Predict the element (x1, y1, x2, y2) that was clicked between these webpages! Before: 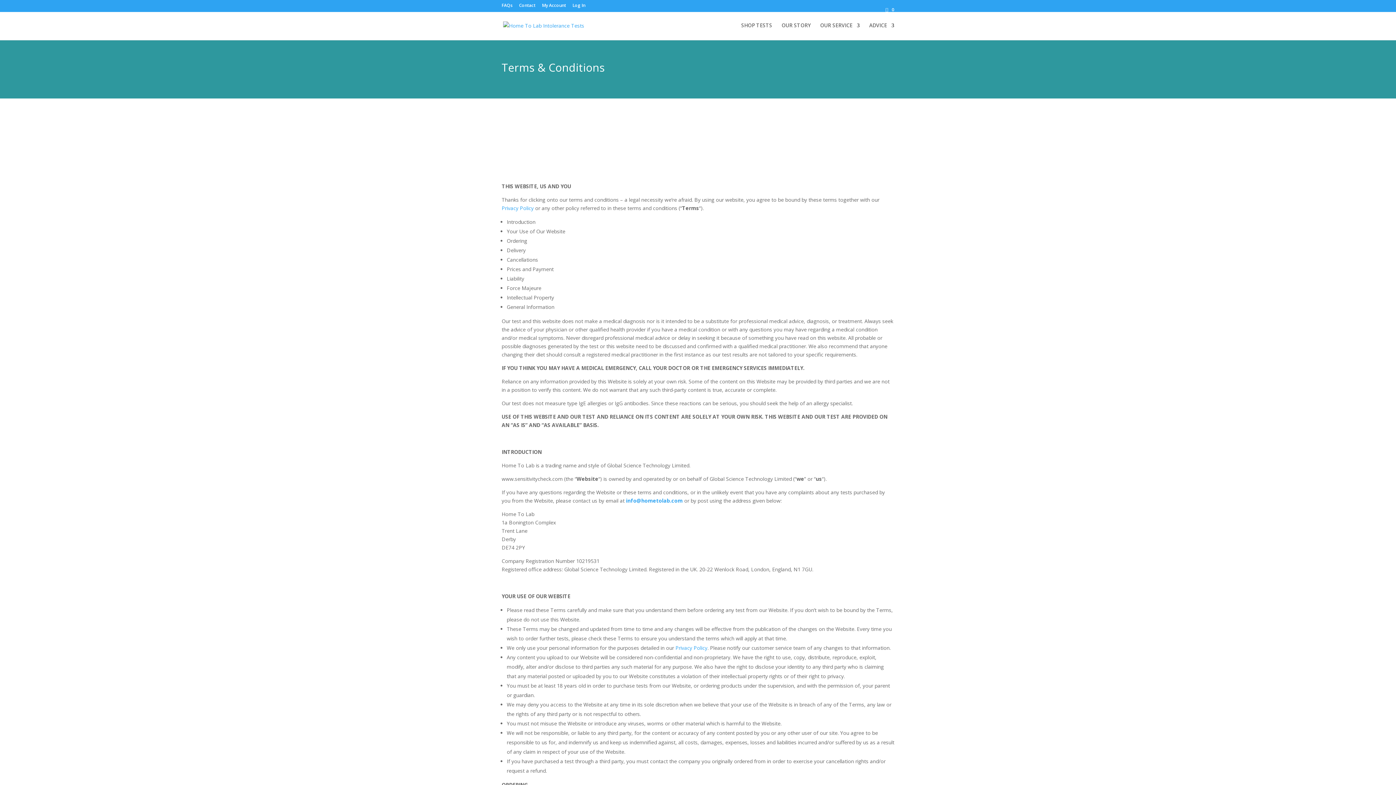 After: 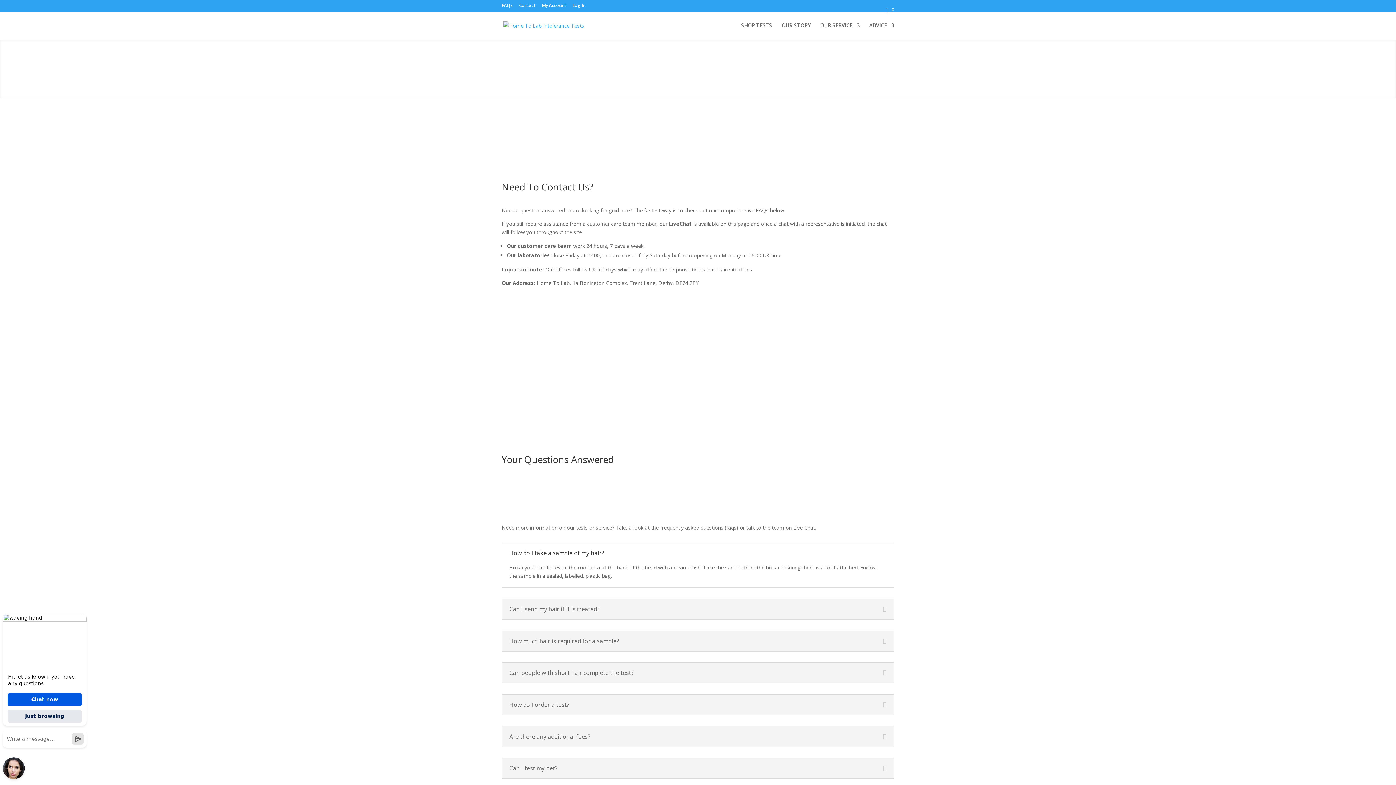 Action: label: Contact bbox: (519, 2, 535, 8)